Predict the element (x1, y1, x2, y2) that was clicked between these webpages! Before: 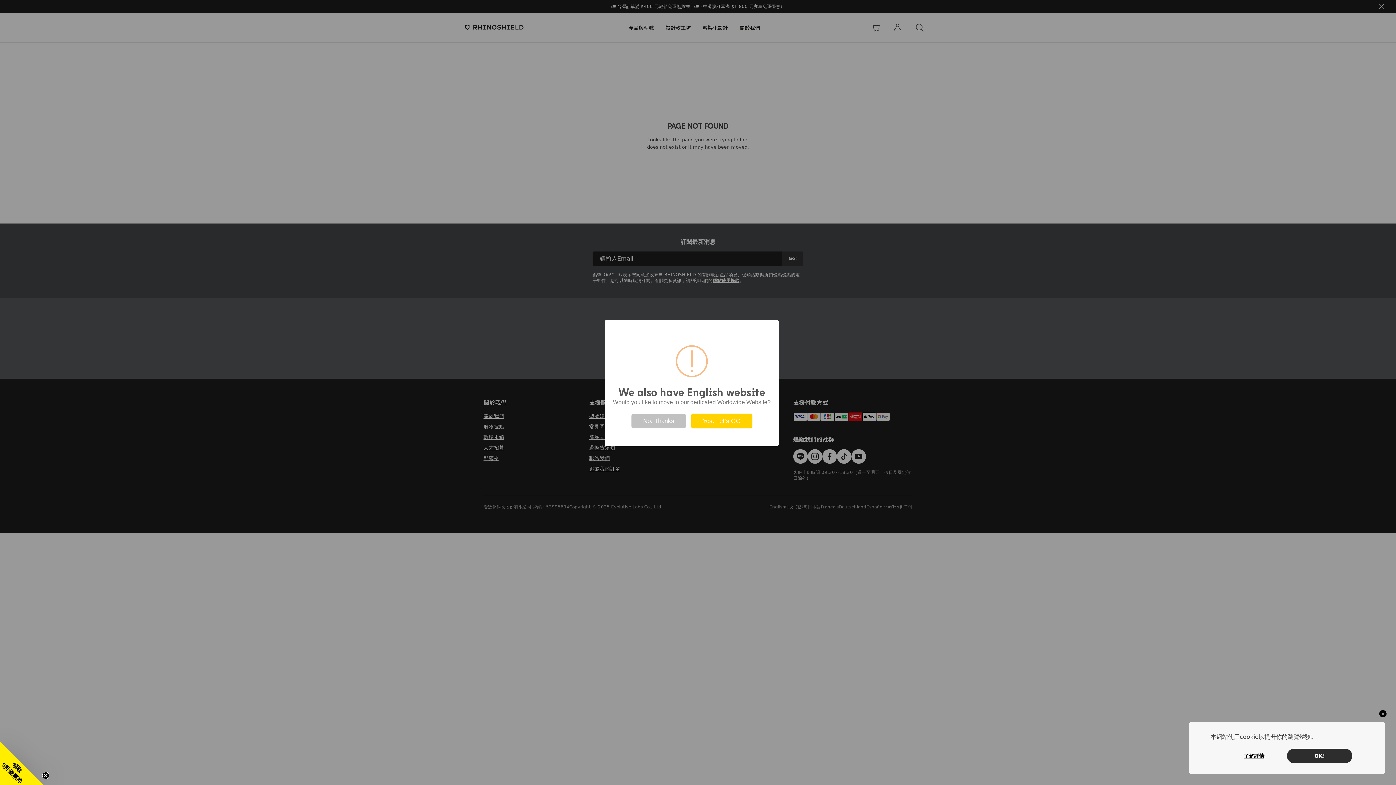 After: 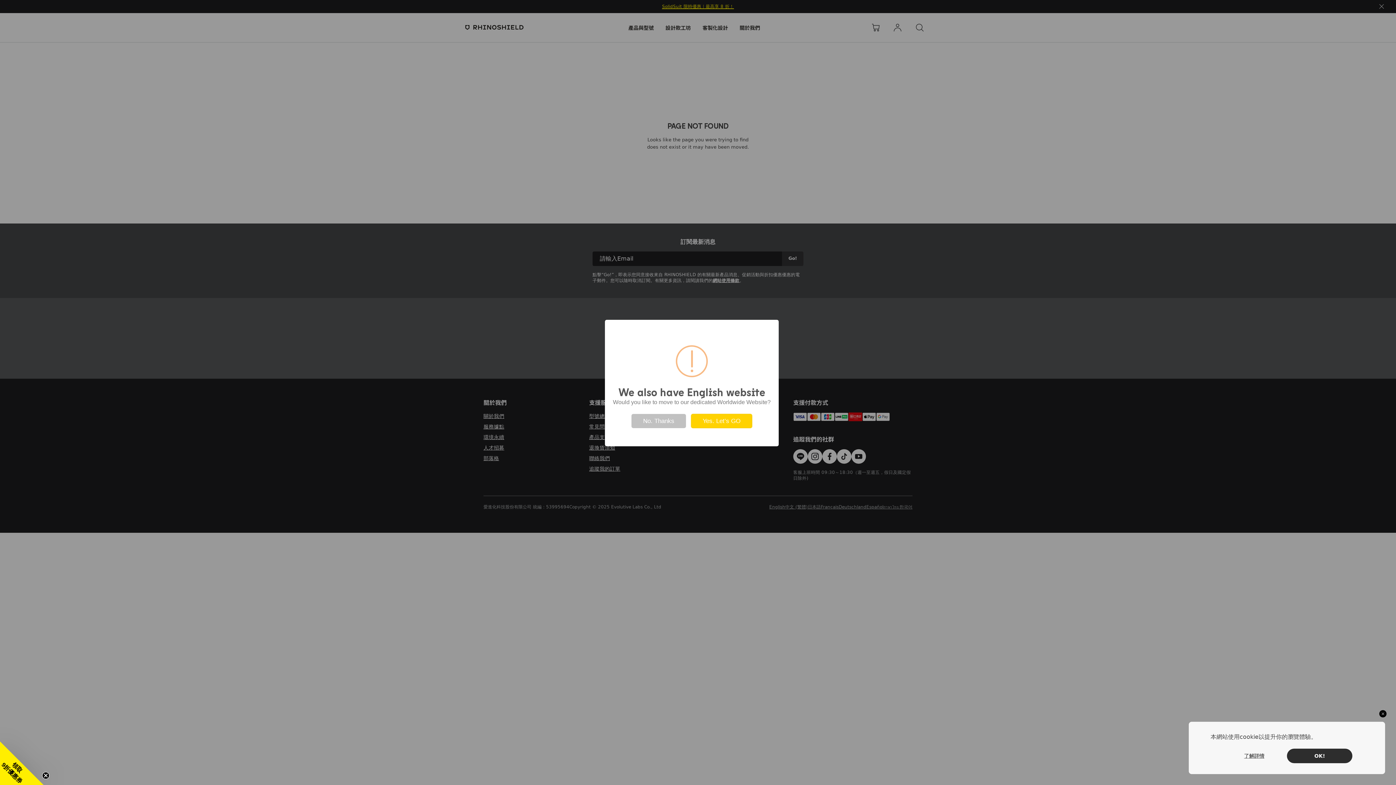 Action: bbox: (1221, 752, 1287, 760) label: 了解詳情